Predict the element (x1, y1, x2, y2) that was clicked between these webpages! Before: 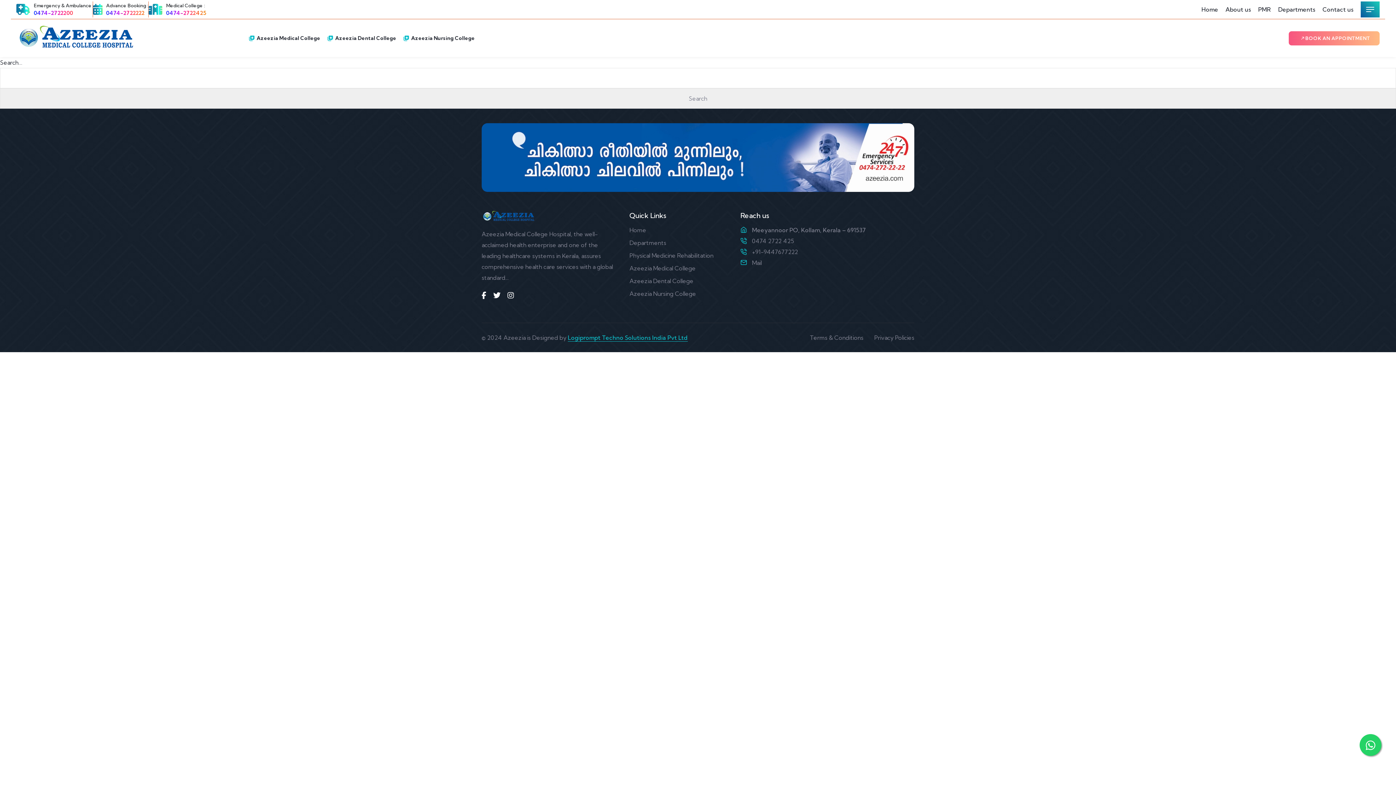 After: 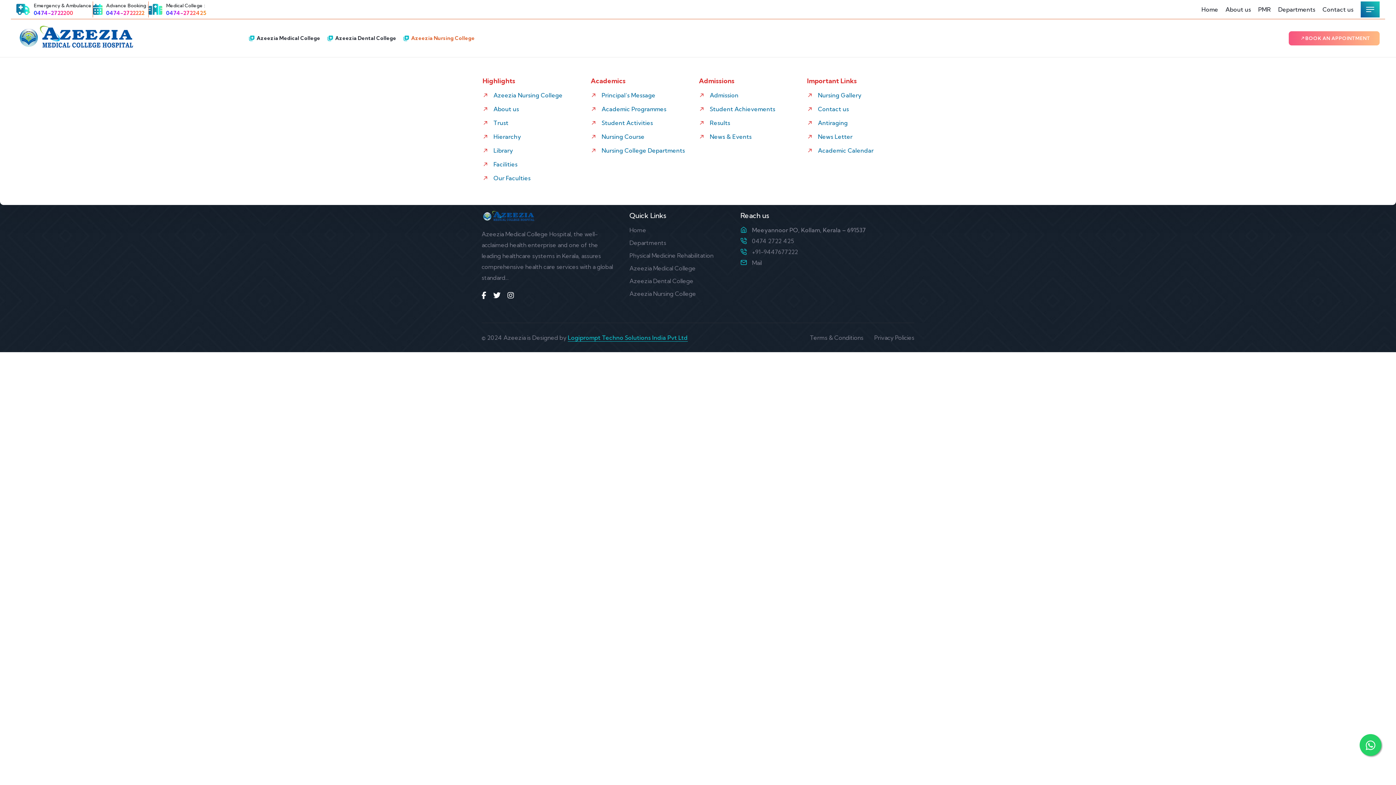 Action: bbox: (403, 22, 474, 53) label: Azeezia Nursing College